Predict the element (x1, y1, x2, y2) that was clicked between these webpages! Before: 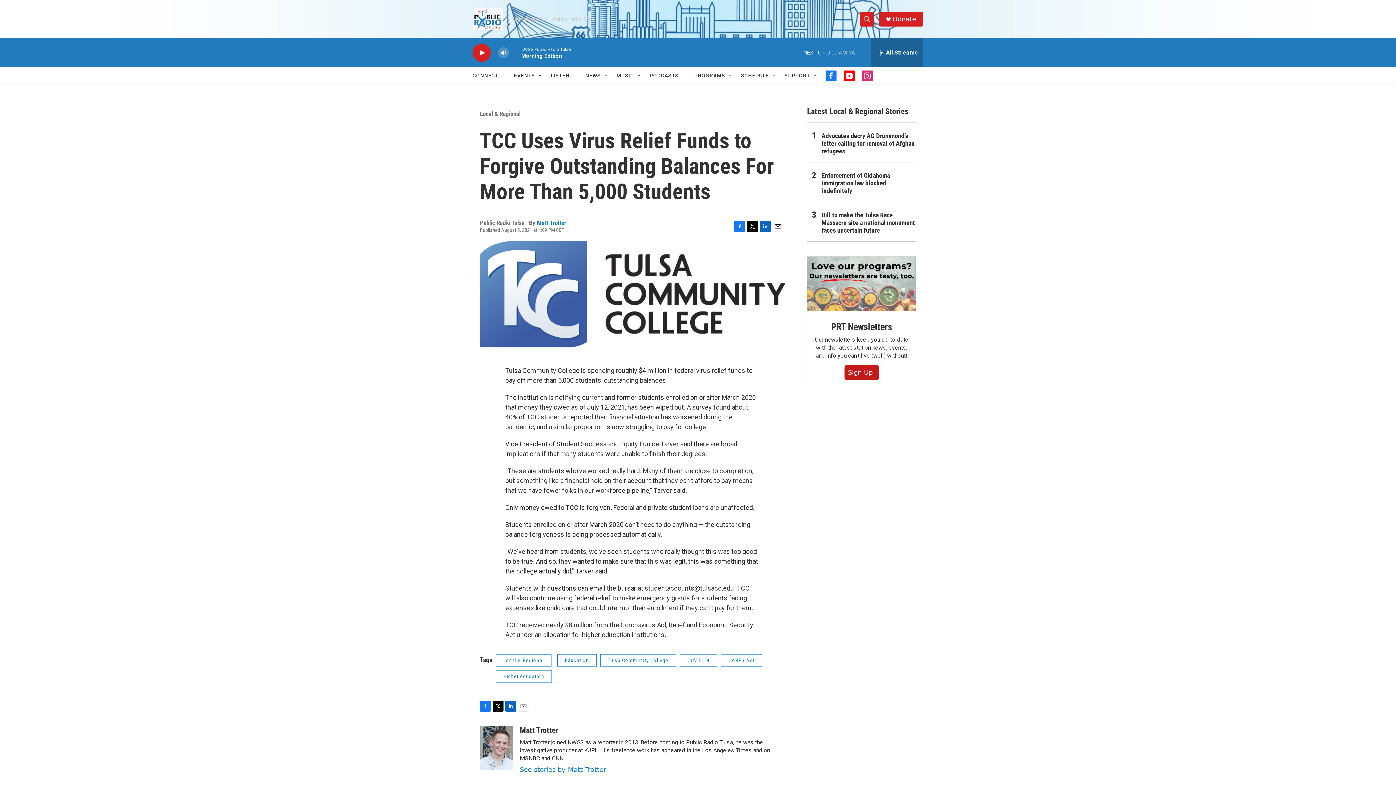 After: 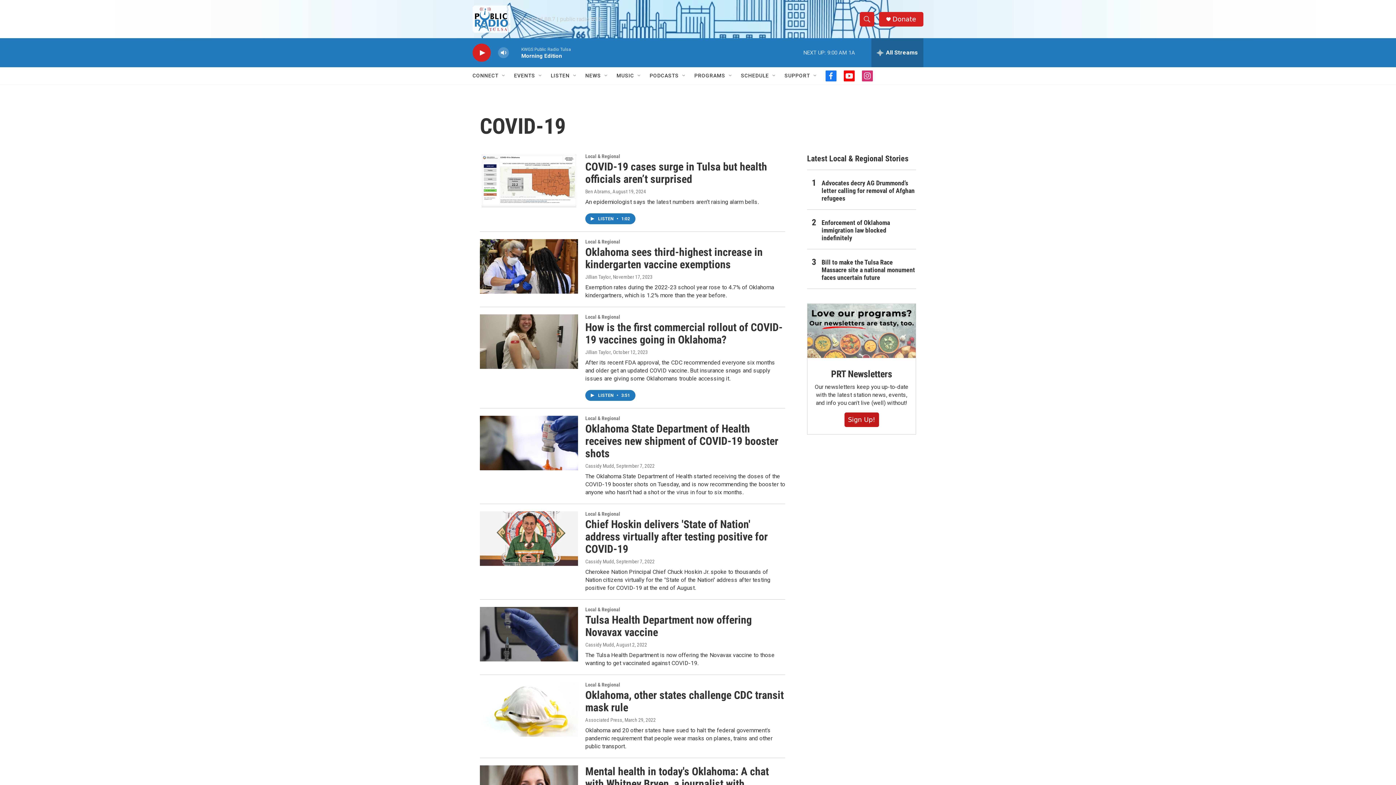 Action: bbox: (680, 654, 717, 666) label: COVID-19